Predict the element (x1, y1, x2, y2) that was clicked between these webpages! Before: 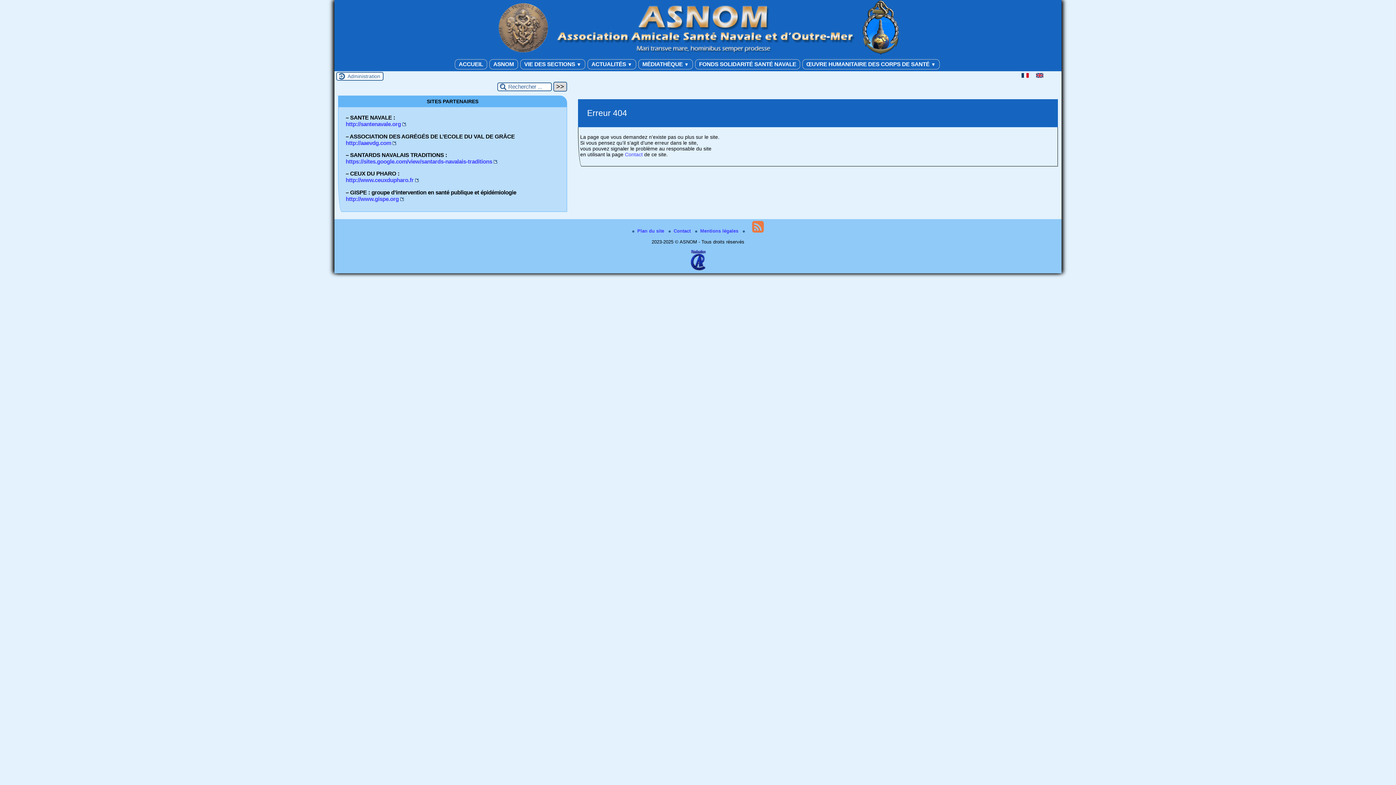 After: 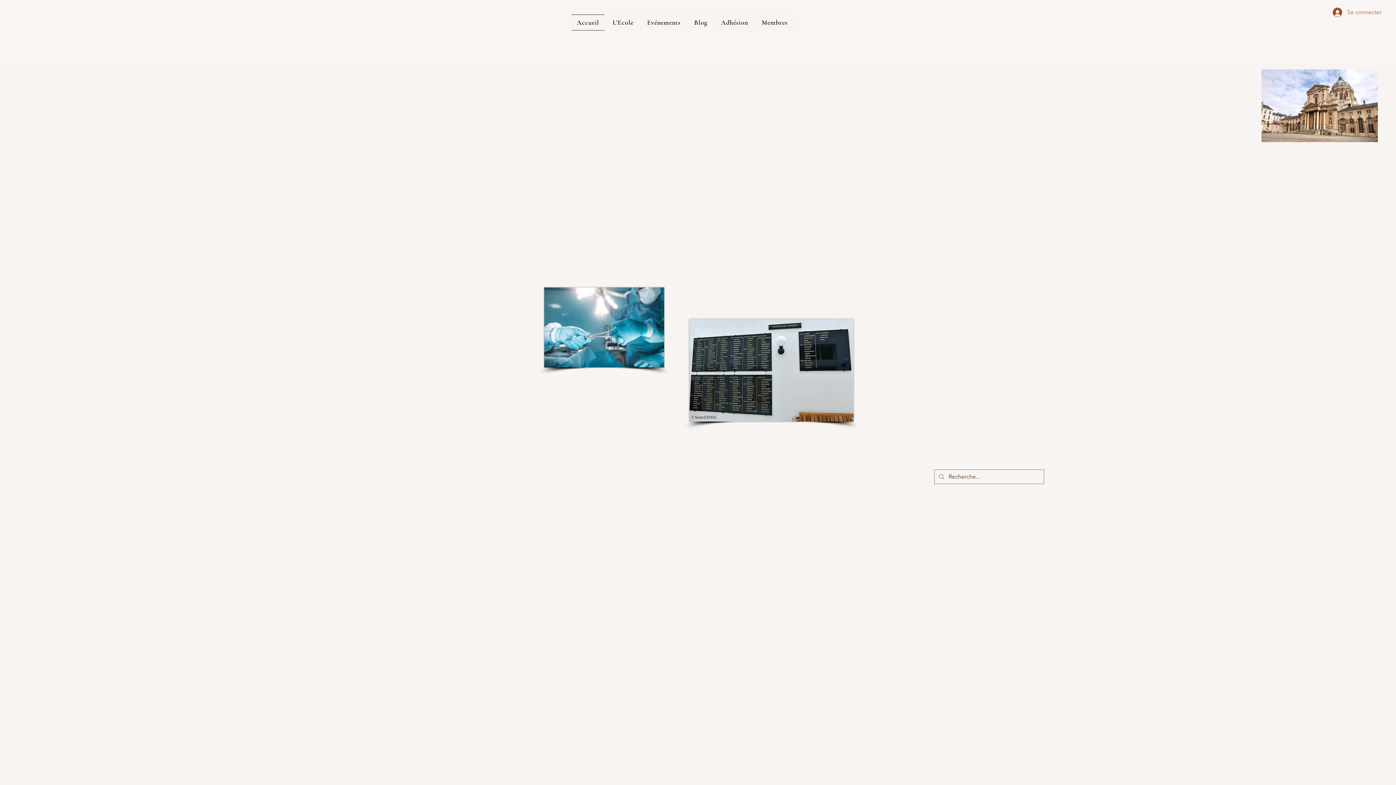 Action: label: http://aaevdg.com bbox: (345, 139, 396, 146)